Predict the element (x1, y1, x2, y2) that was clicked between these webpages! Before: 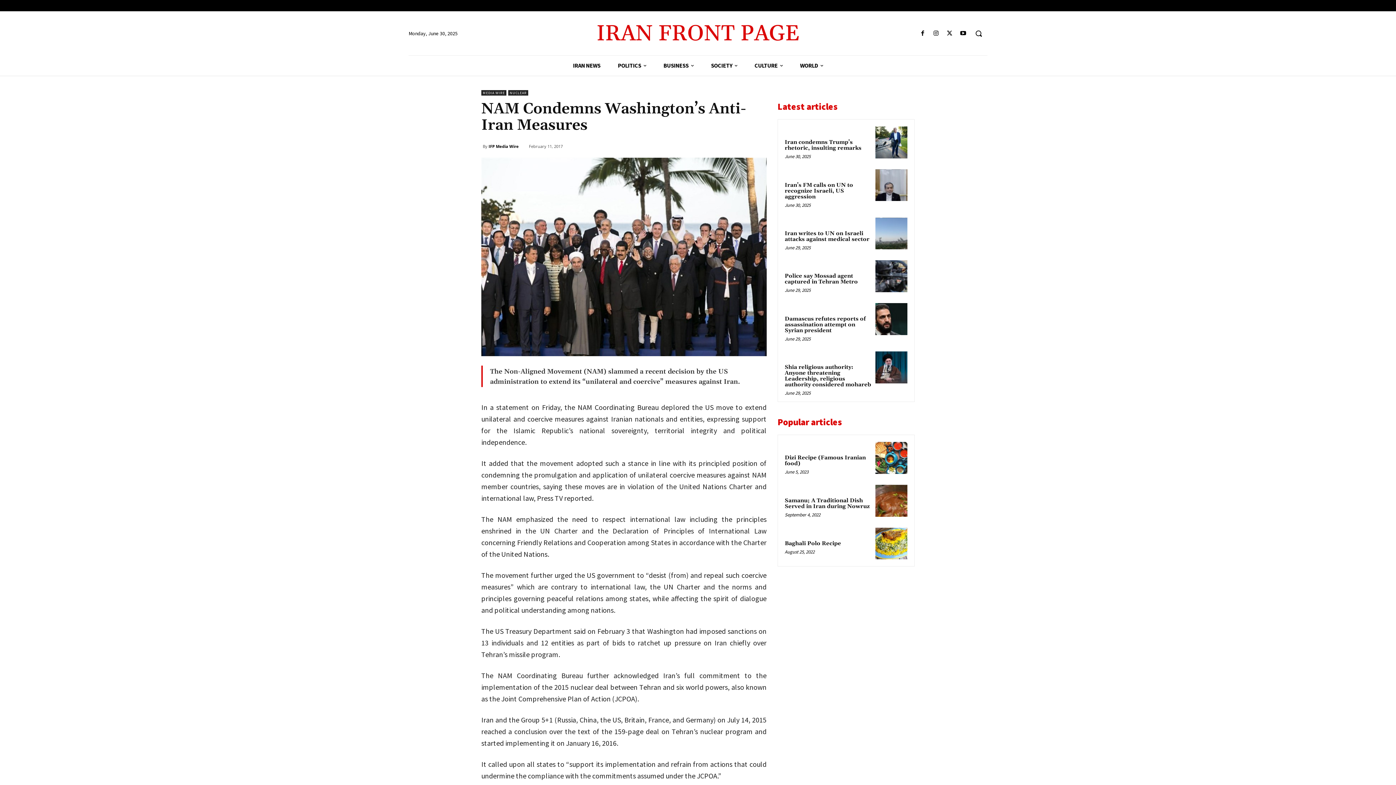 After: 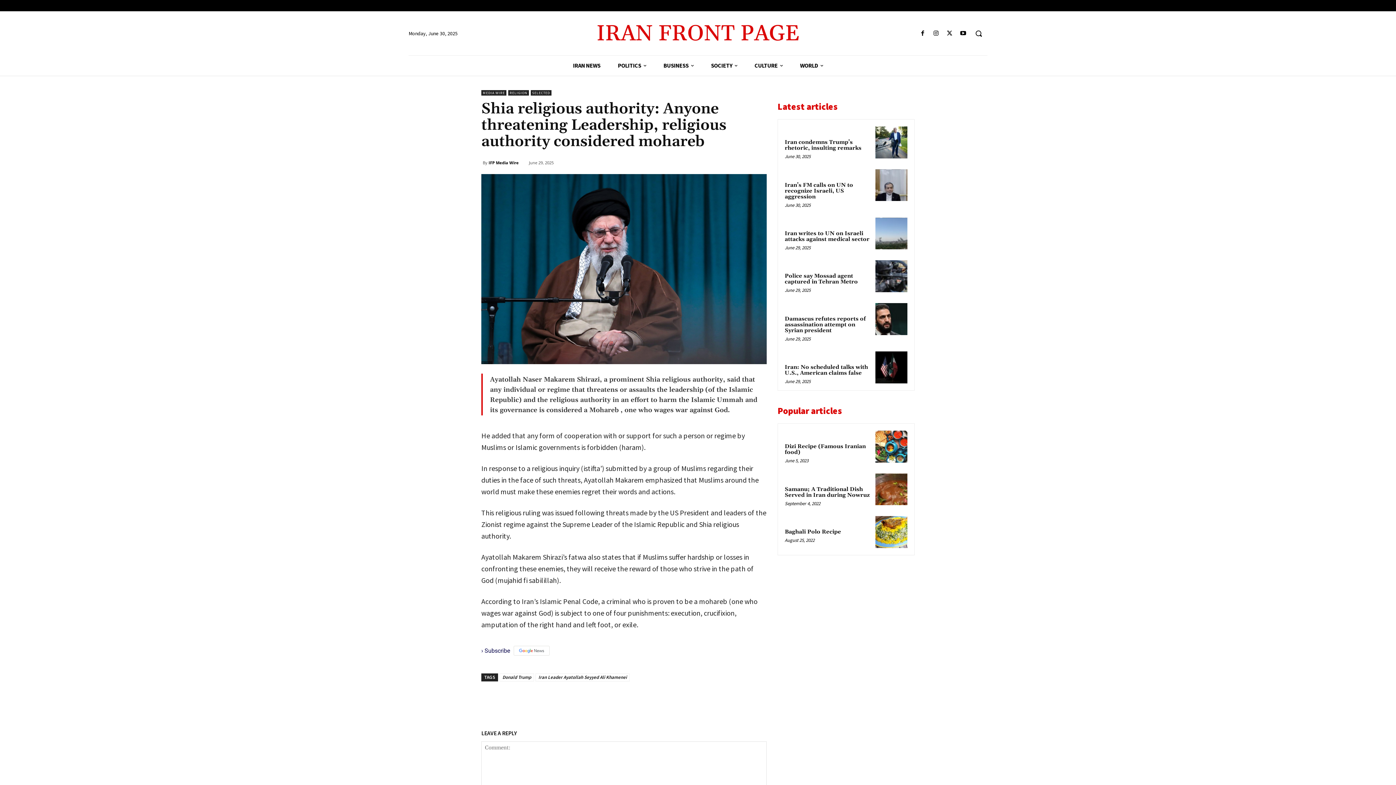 Action: bbox: (875, 351, 907, 383)